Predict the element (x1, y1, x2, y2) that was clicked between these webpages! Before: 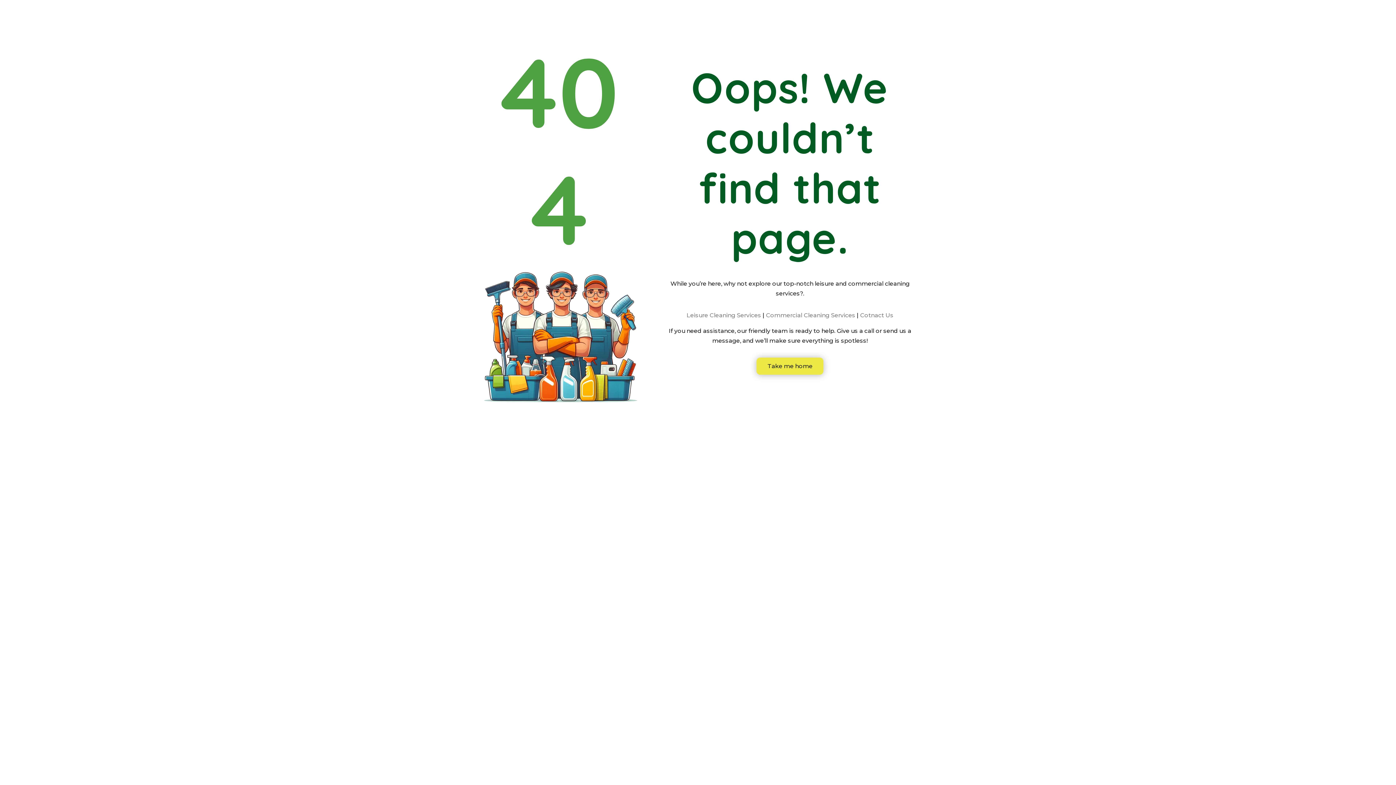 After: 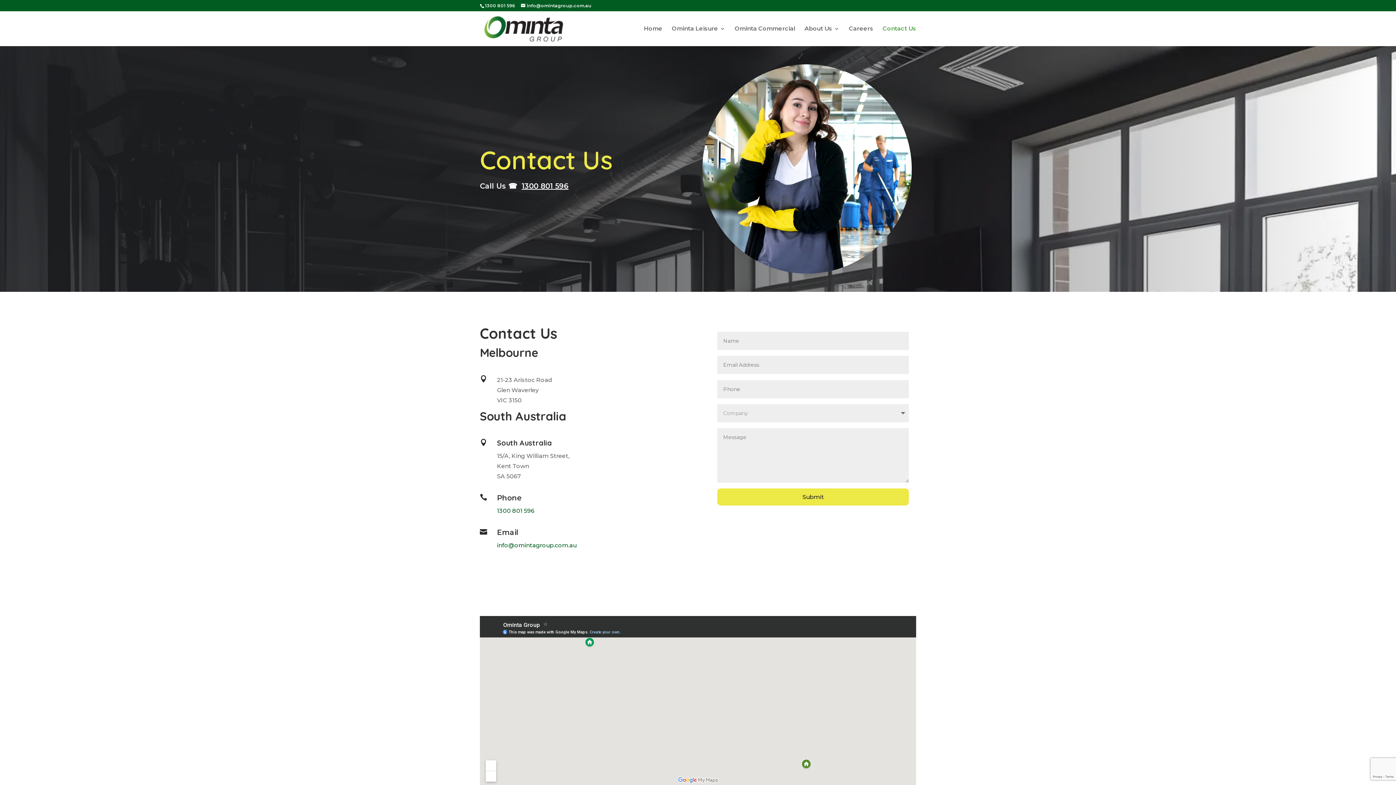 Action: label: Cotnact Us bbox: (860, 312, 893, 319)